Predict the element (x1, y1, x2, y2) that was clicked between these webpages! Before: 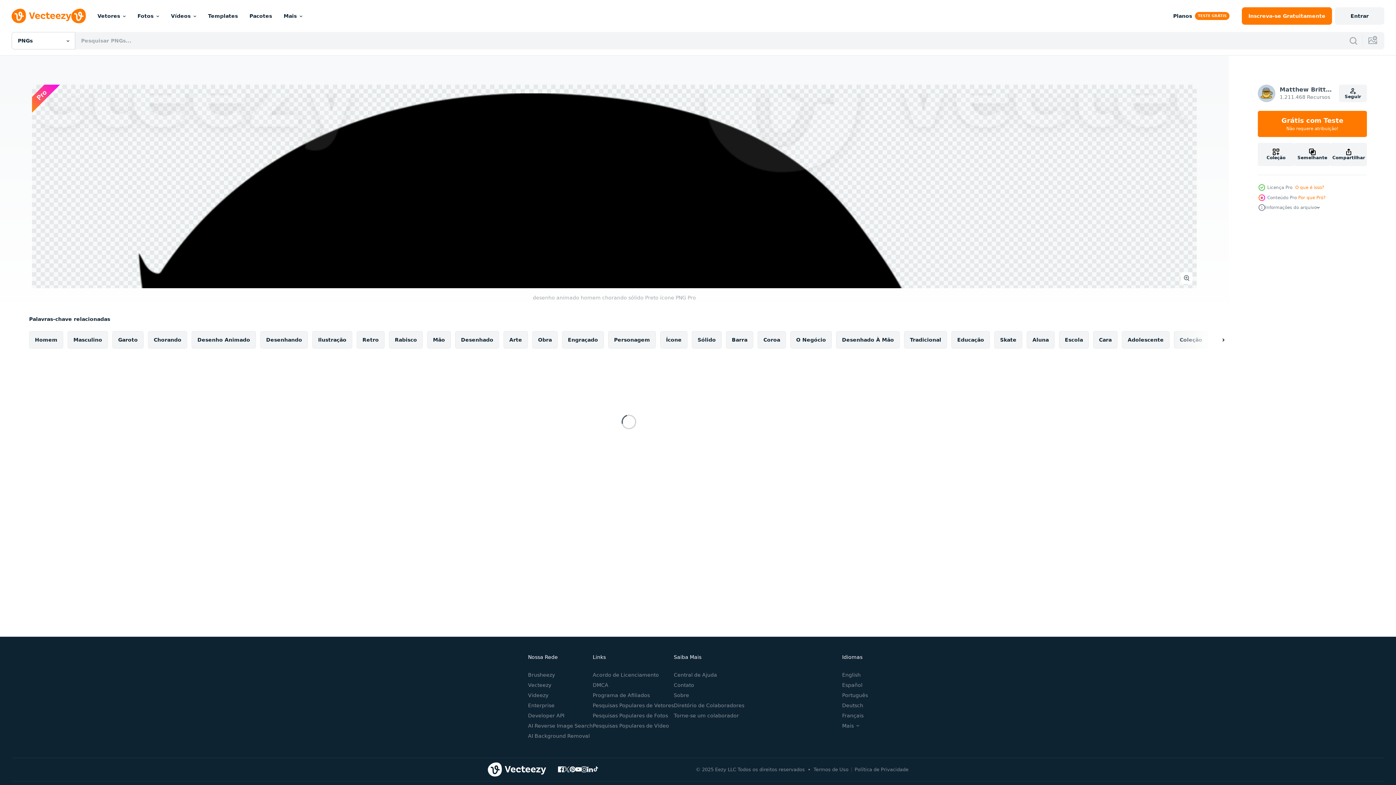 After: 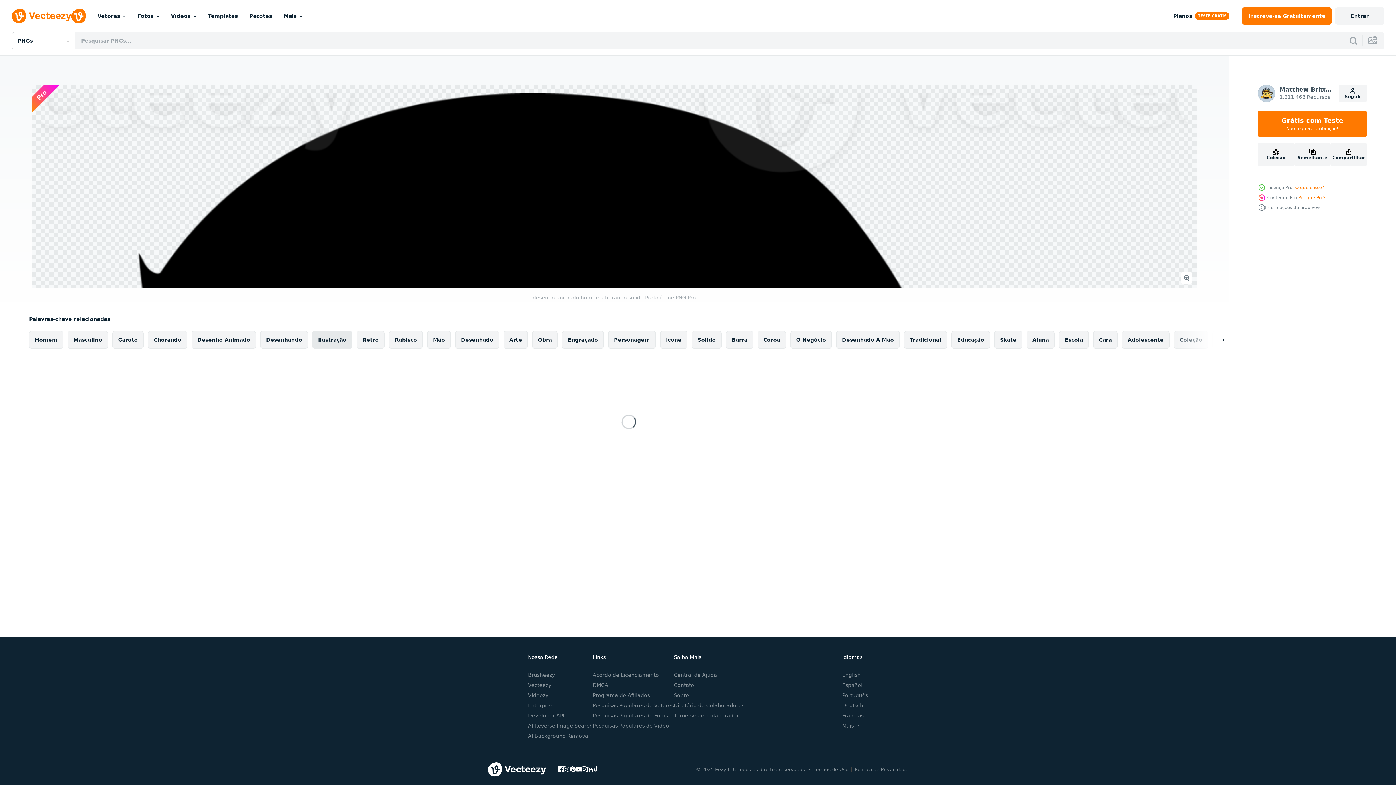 Action: label: Ilustração bbox: (312, 331, 352, 348)